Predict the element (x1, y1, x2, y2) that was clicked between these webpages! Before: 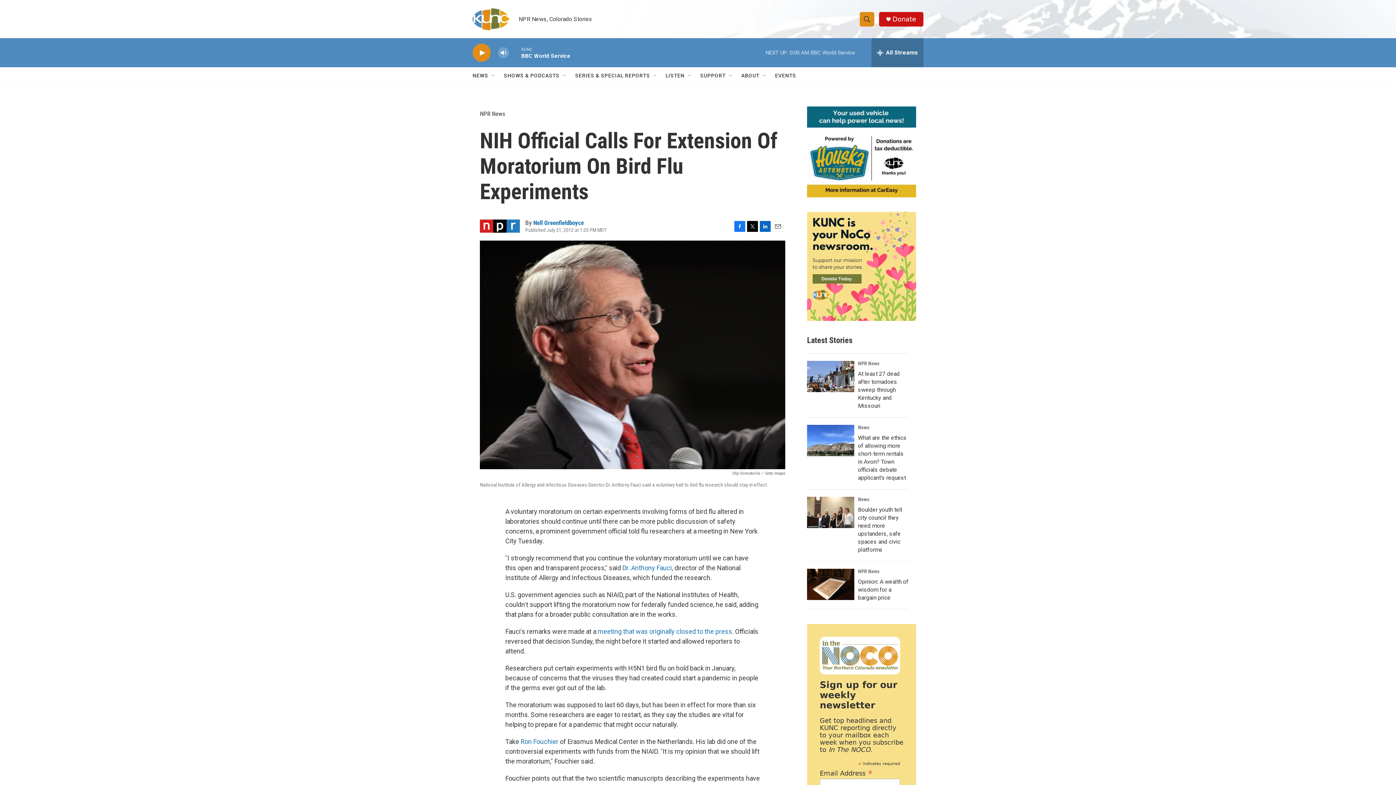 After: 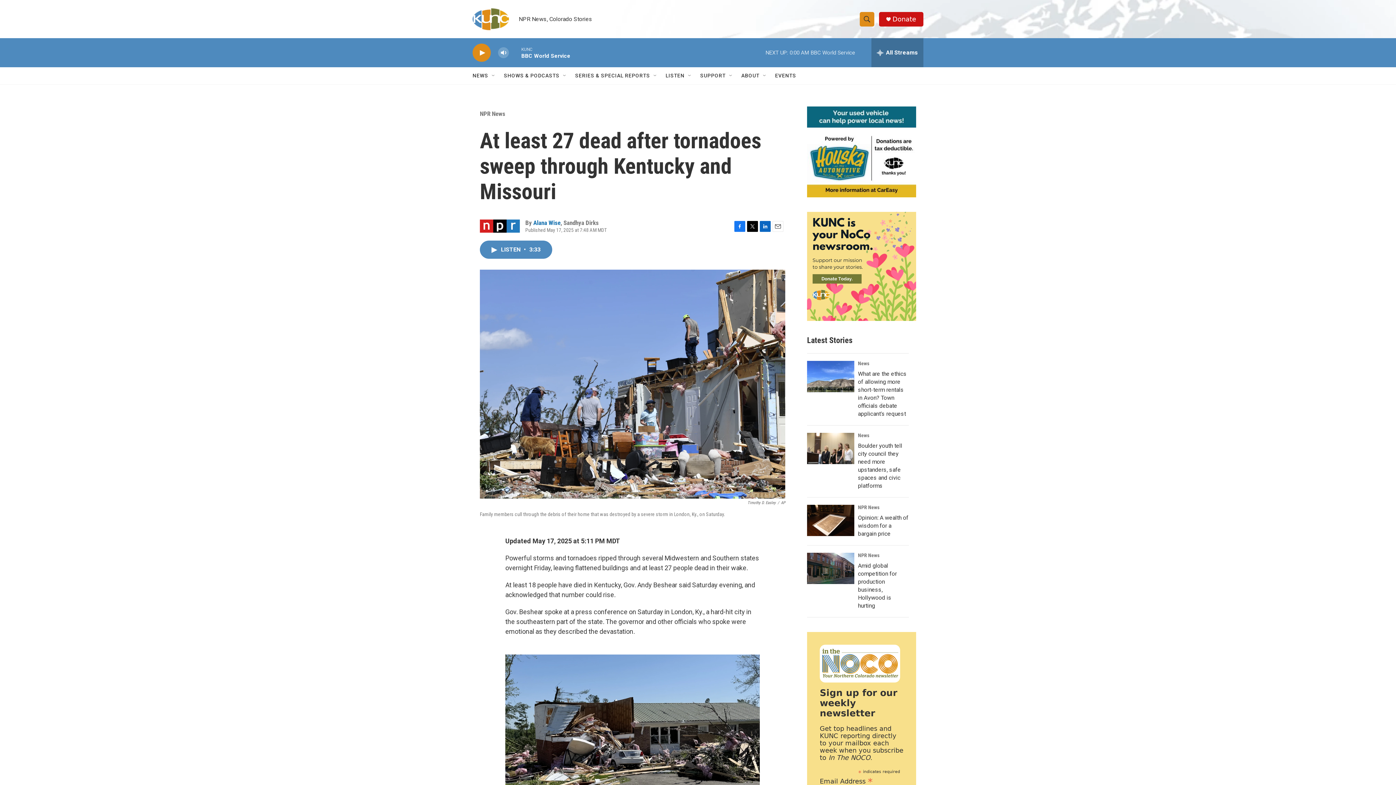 Action: label: At least 27 dead after tornadoes sweep through Kentucky and Missouri bbox: (807, 361, 854, 392)